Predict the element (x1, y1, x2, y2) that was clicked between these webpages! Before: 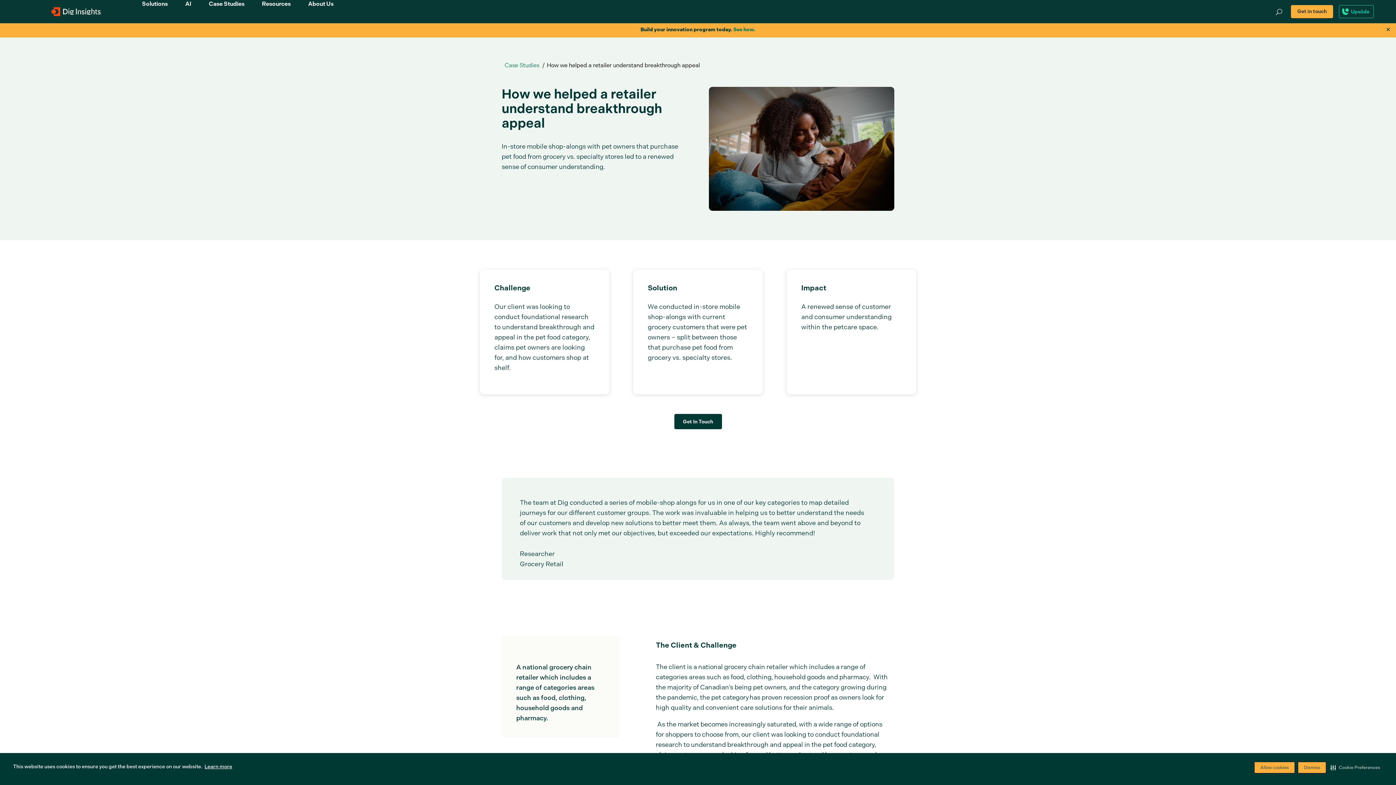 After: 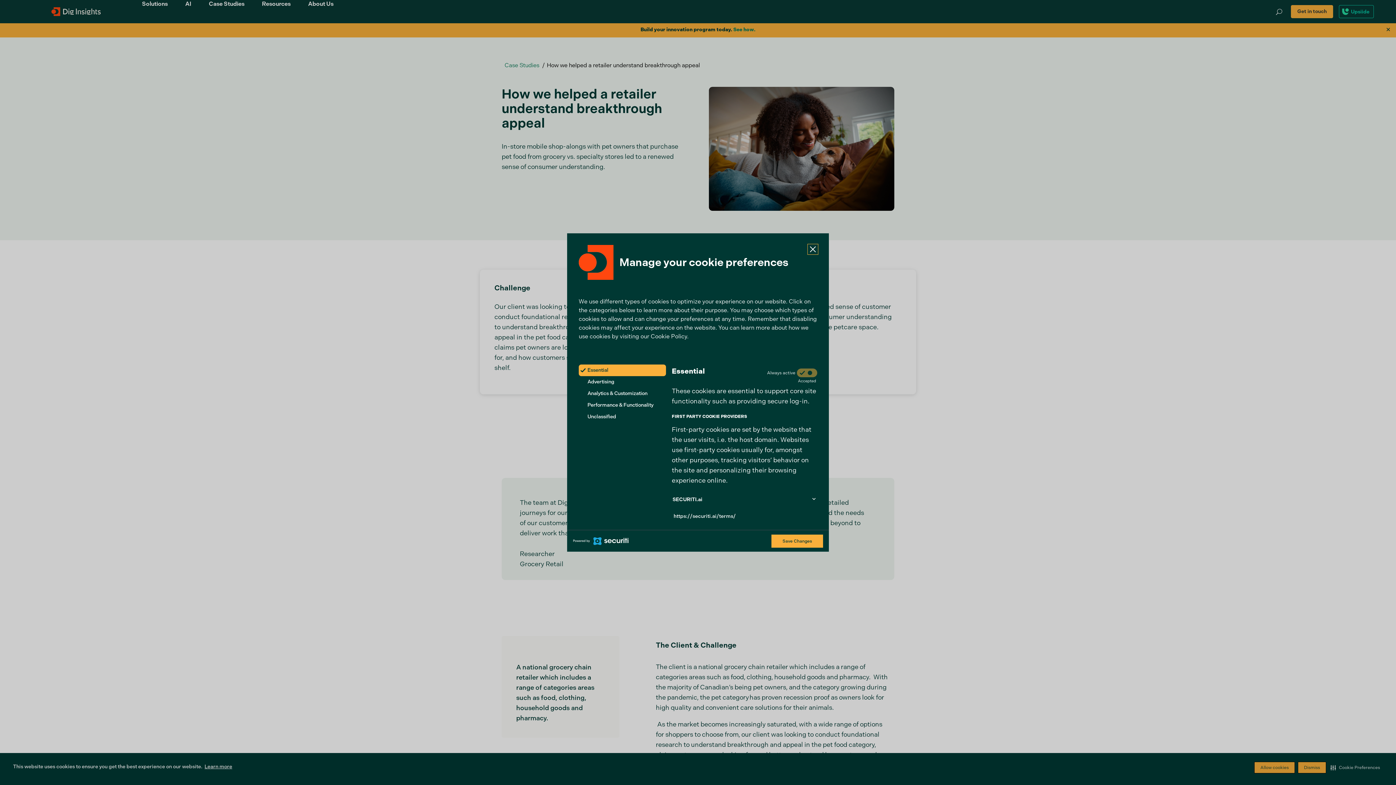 Action: label: Cookie Preferences bbox: (1329, 762, 1381, 773)